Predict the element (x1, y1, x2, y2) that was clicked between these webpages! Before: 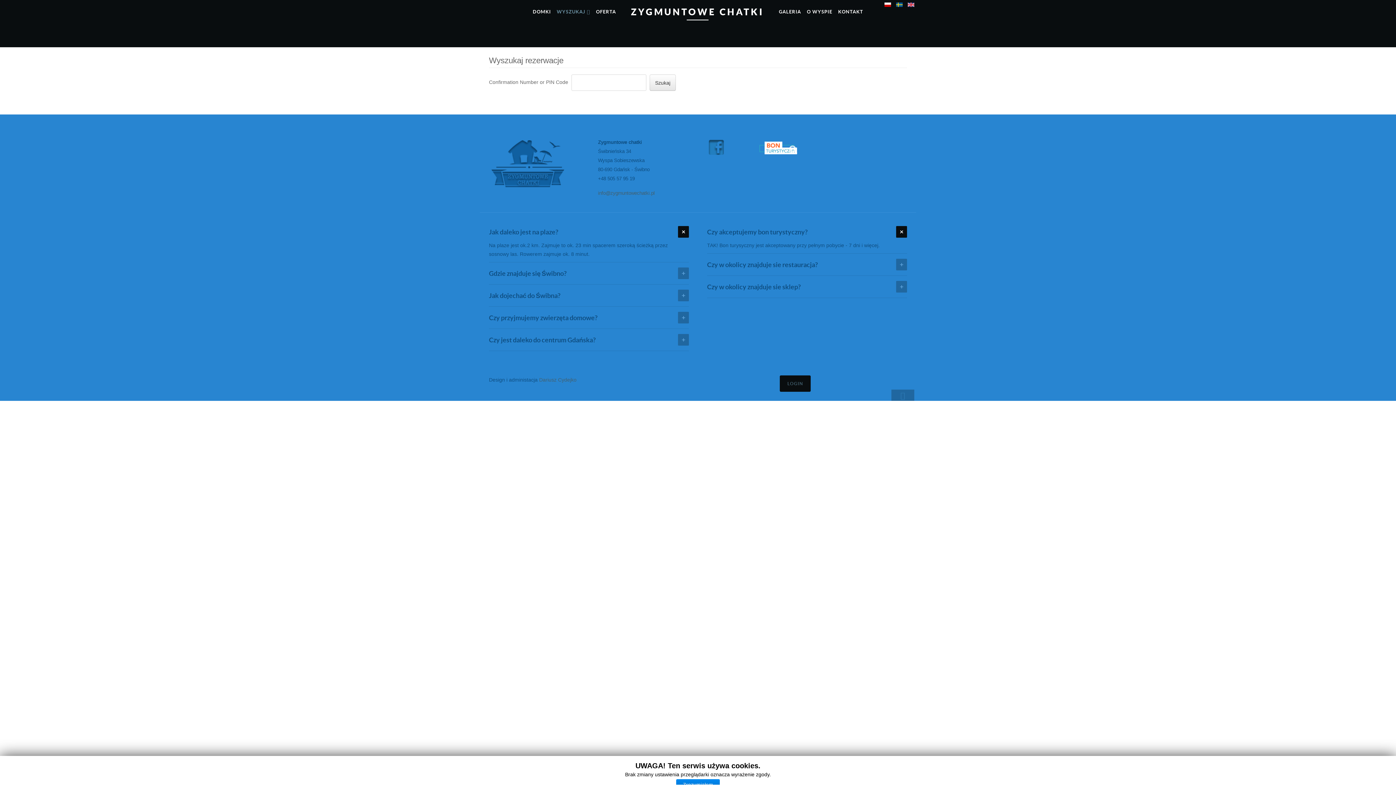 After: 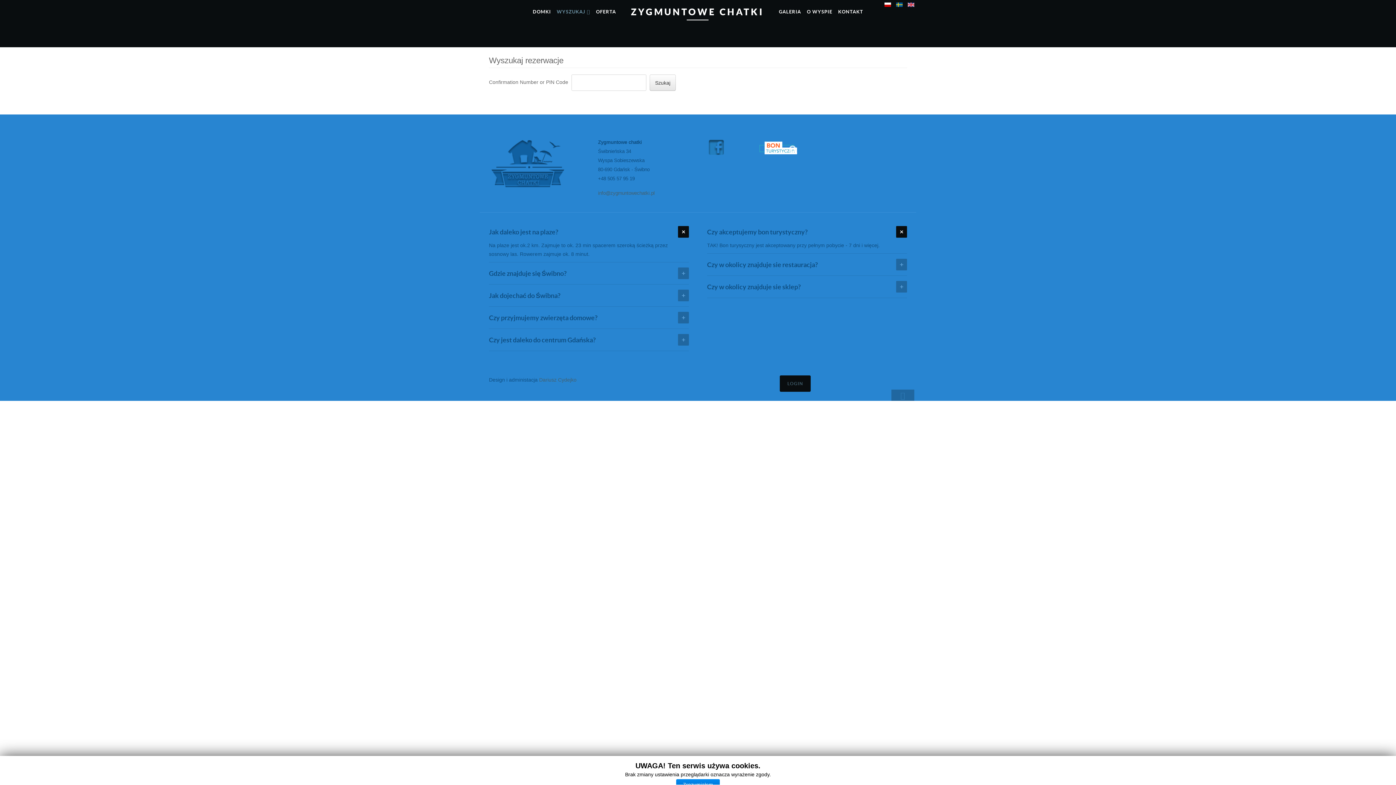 Action: label: LOGIN bbox: (780, 375, 810, 392)